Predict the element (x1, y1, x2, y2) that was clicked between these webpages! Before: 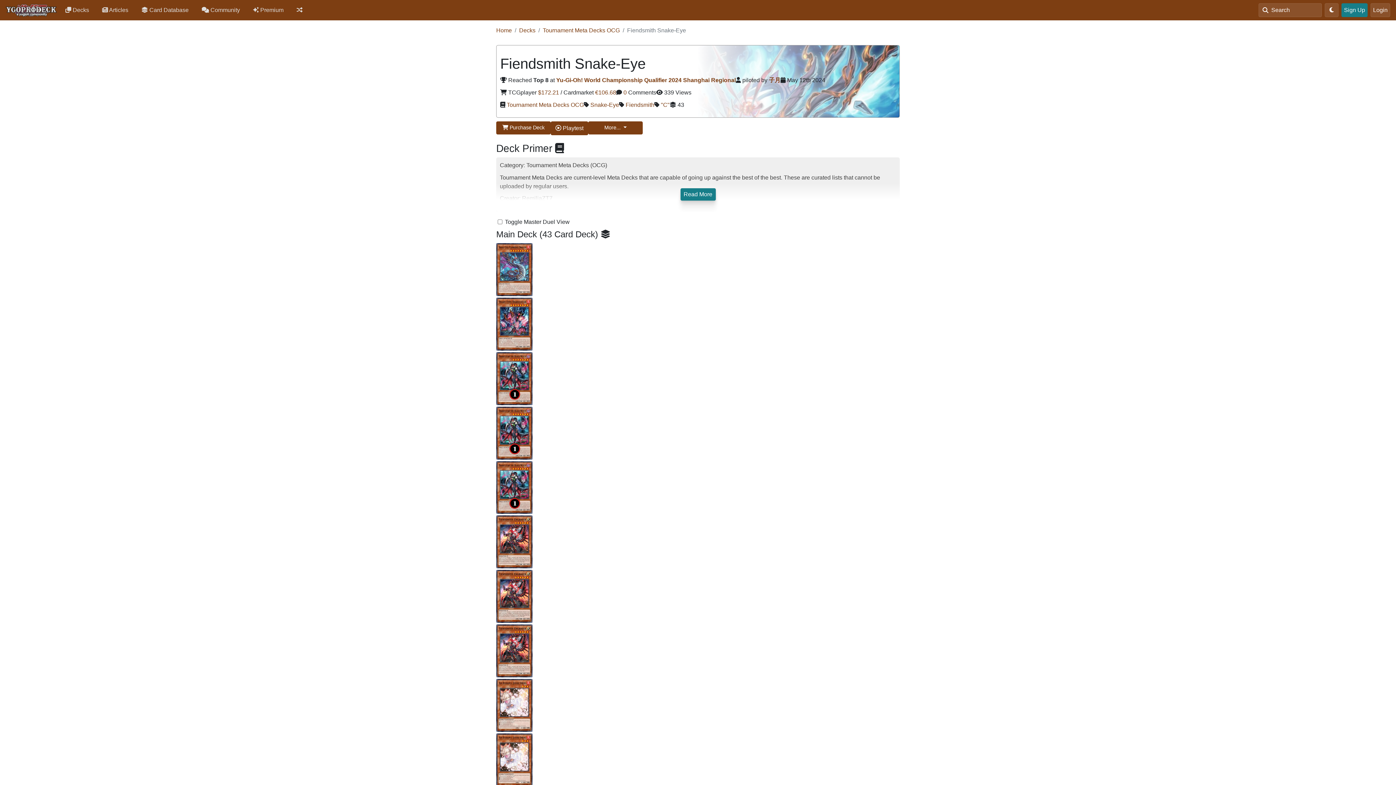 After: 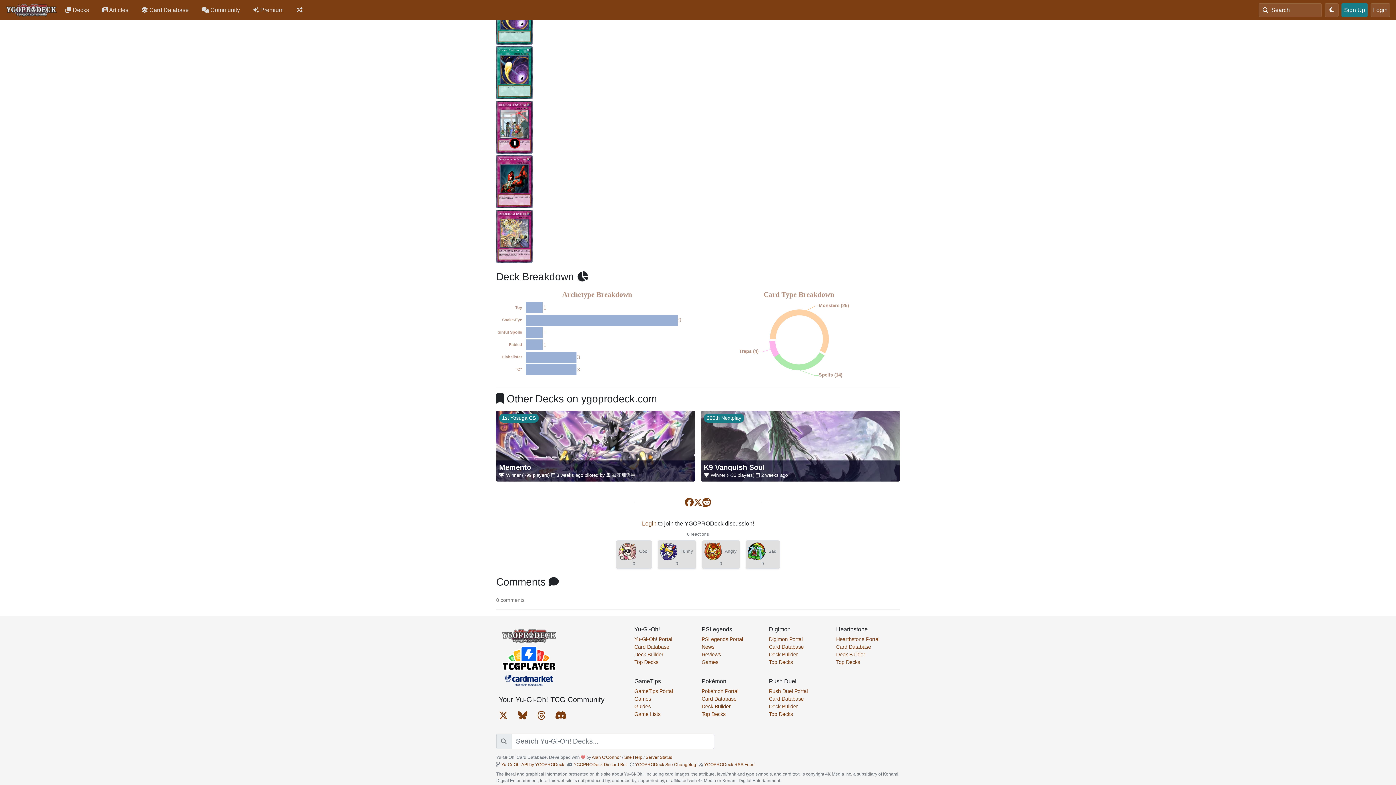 Action: label: 0 bbox: (623, 126, 626, 133)